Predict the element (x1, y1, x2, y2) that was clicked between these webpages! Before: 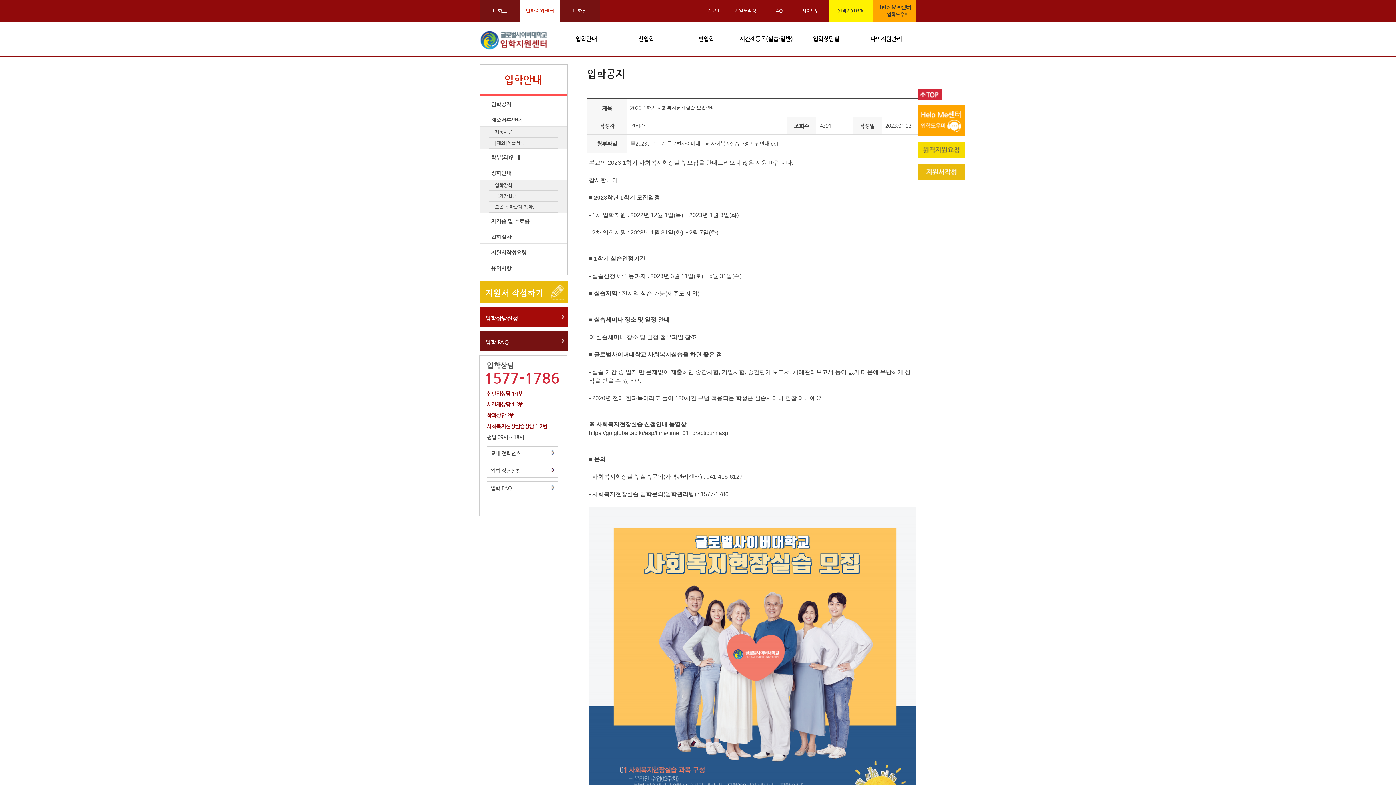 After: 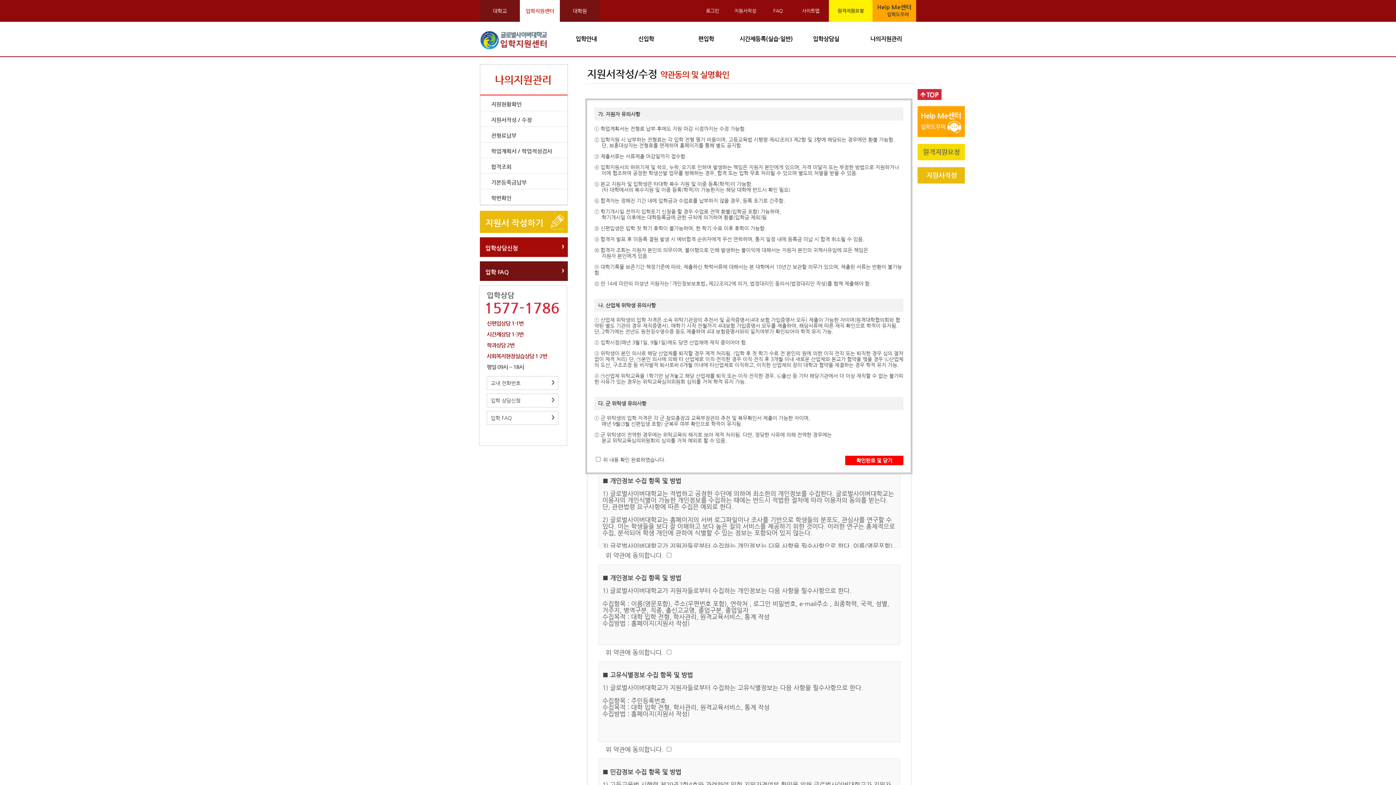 Action: bbox: (730, 0, 763, 21) label: 지원서작성